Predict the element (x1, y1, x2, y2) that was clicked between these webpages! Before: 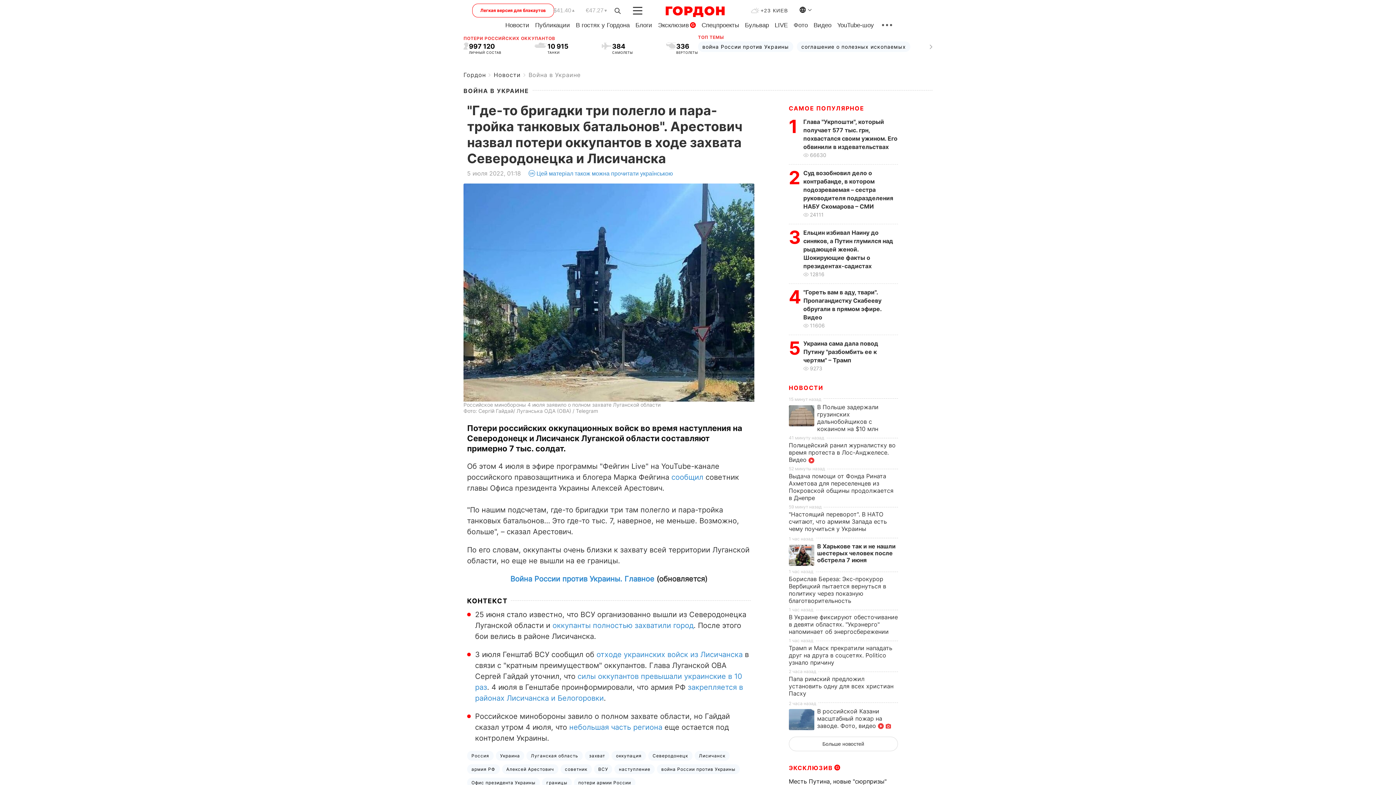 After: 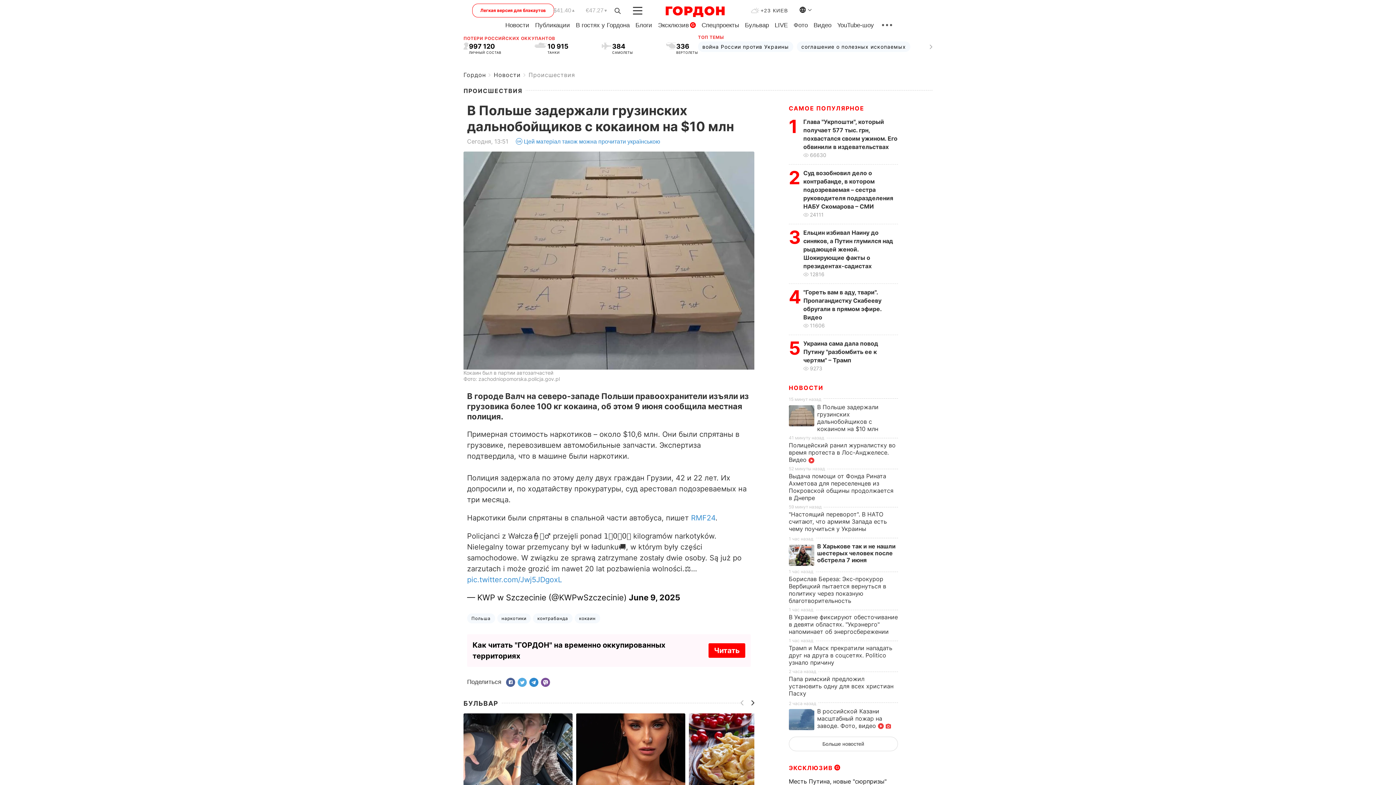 Action: bbox: (789, 403, 817, 426)